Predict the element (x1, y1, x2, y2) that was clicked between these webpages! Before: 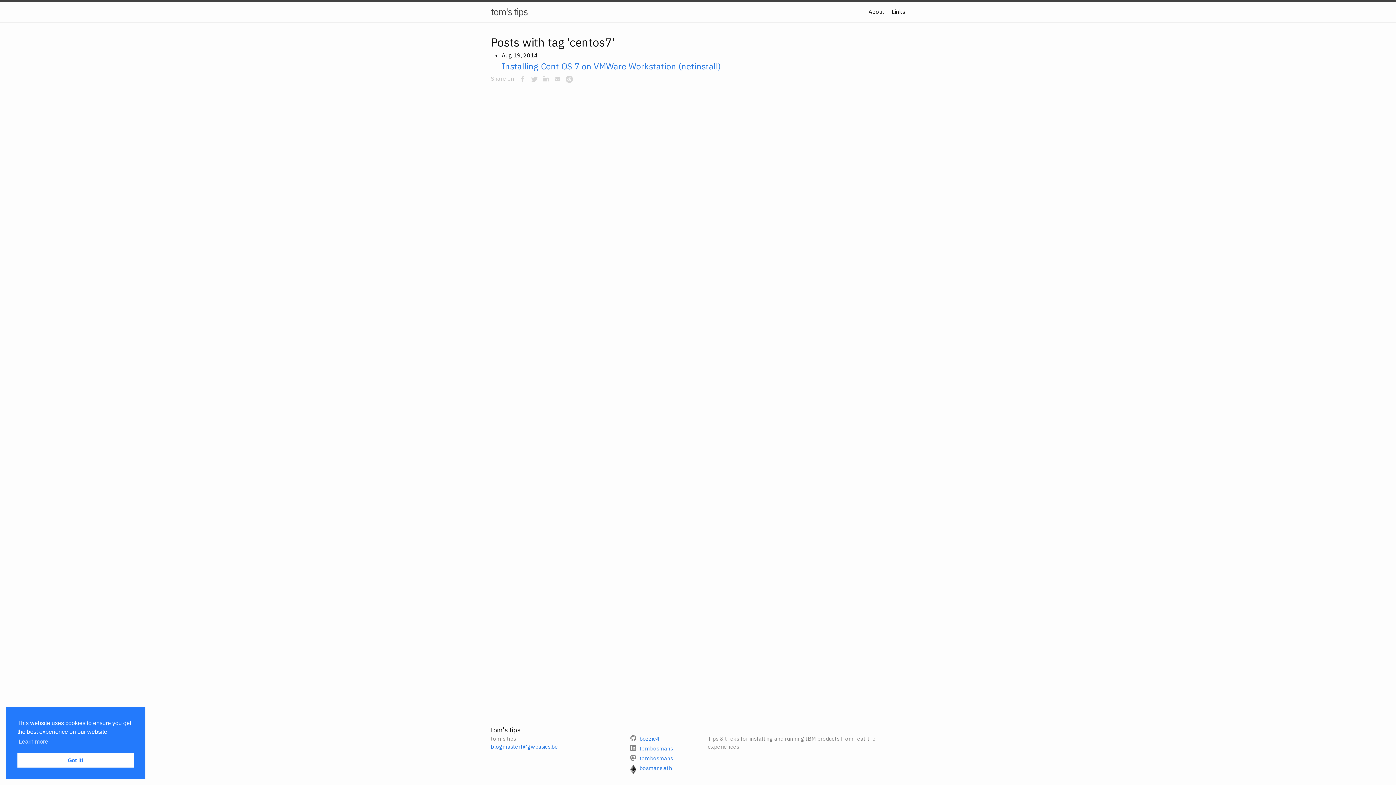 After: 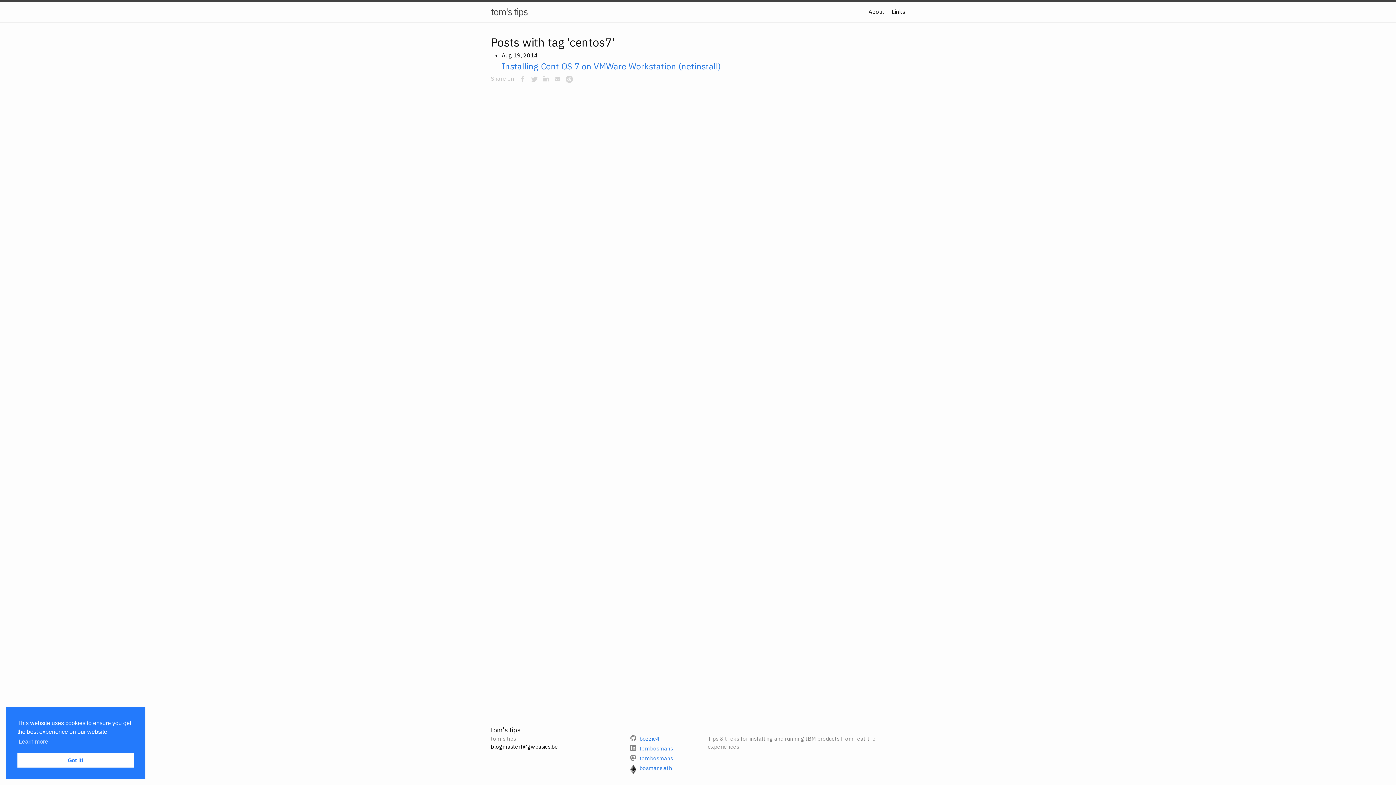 Action: bbox: (490, 743, 558, 750) label: blogmastert@gwbasics.be